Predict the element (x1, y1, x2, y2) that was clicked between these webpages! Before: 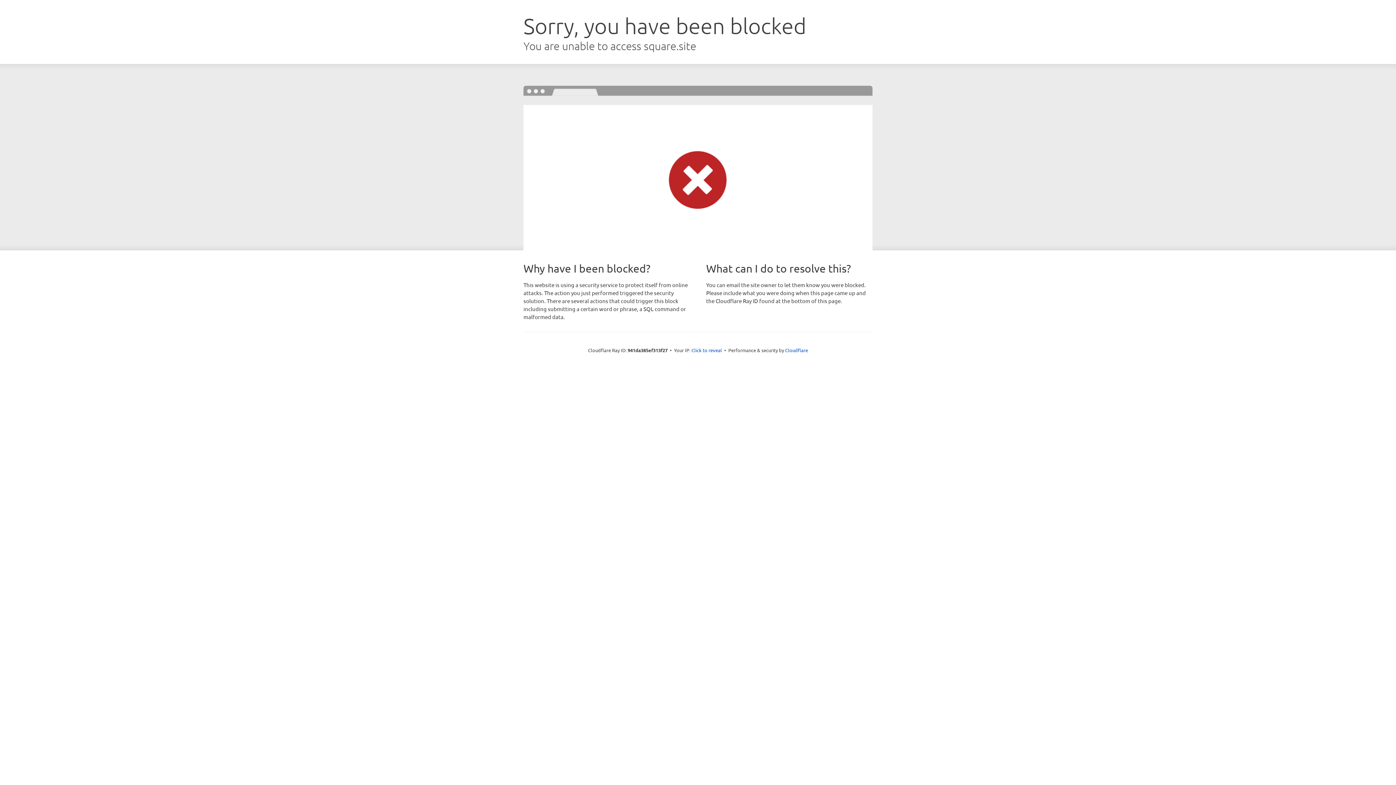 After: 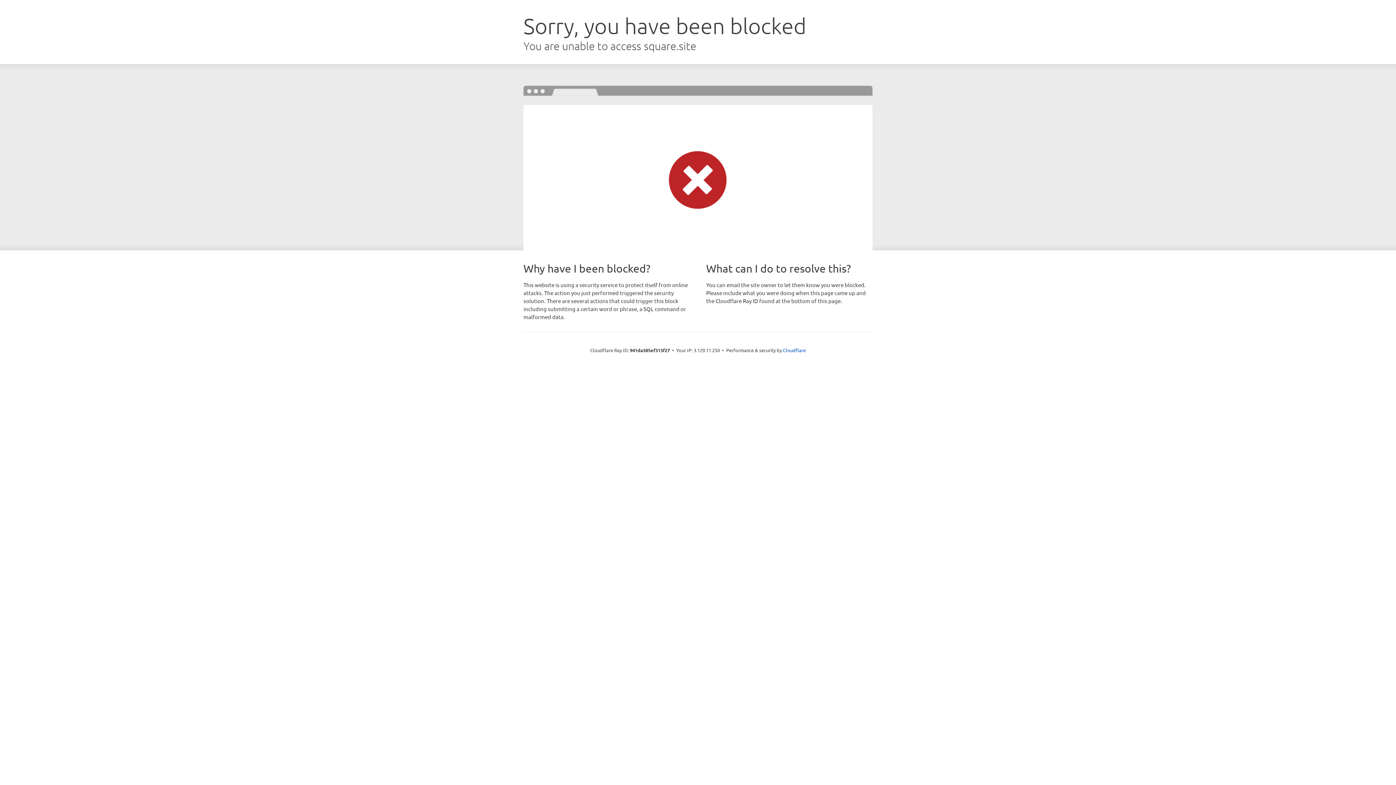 Action: label: Click to reveal bbox: (691, 346, 722, 353)